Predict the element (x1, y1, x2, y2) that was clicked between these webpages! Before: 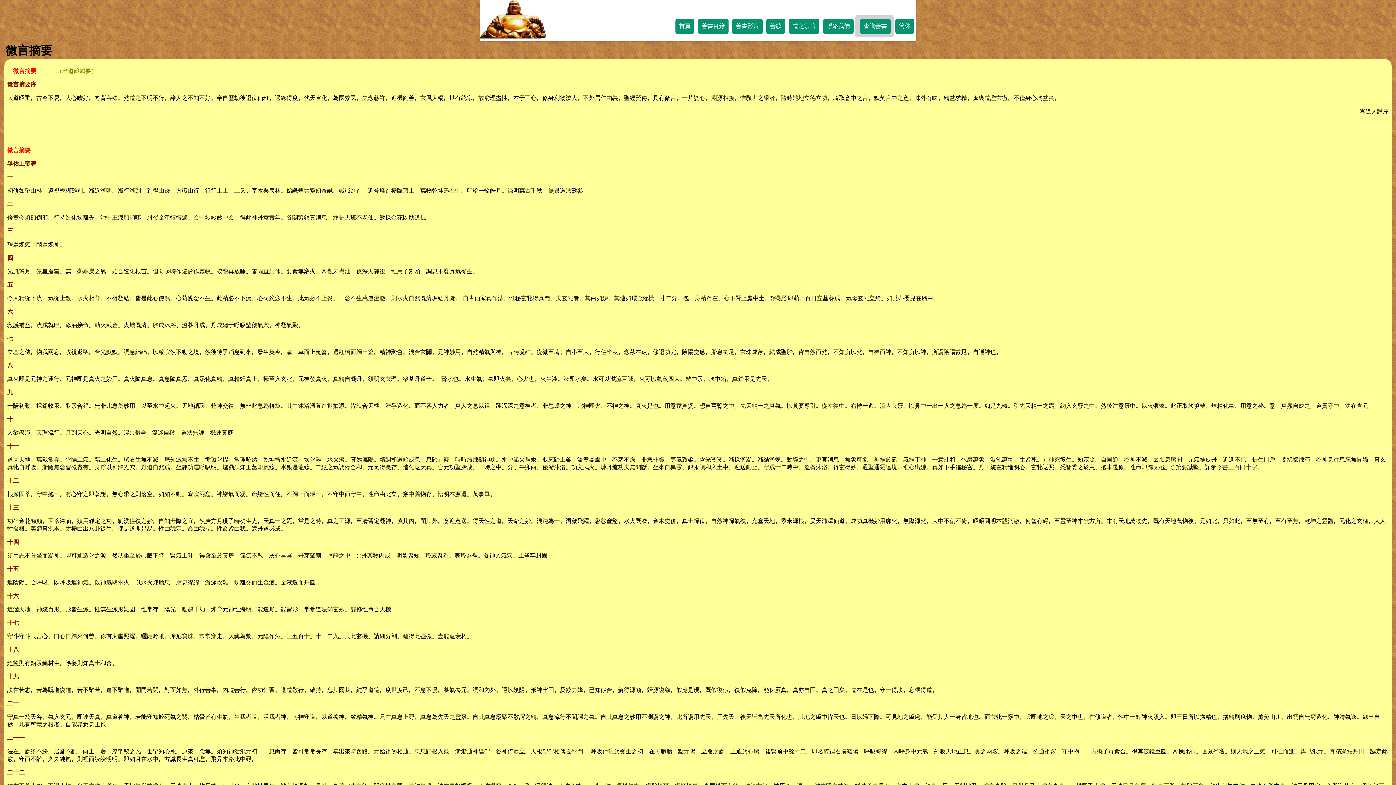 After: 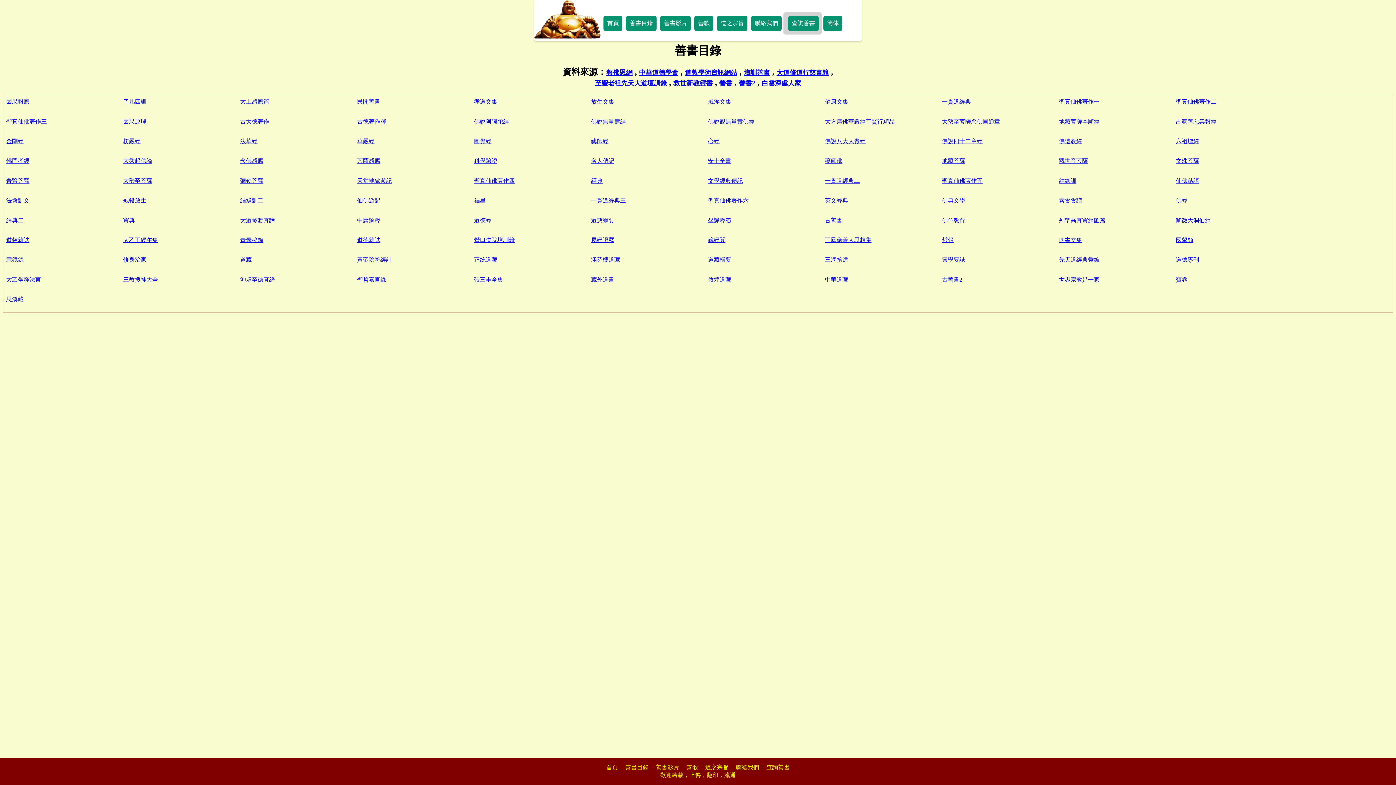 Action: label: 善書目錄 bbox: (698, 18, 728, 33)